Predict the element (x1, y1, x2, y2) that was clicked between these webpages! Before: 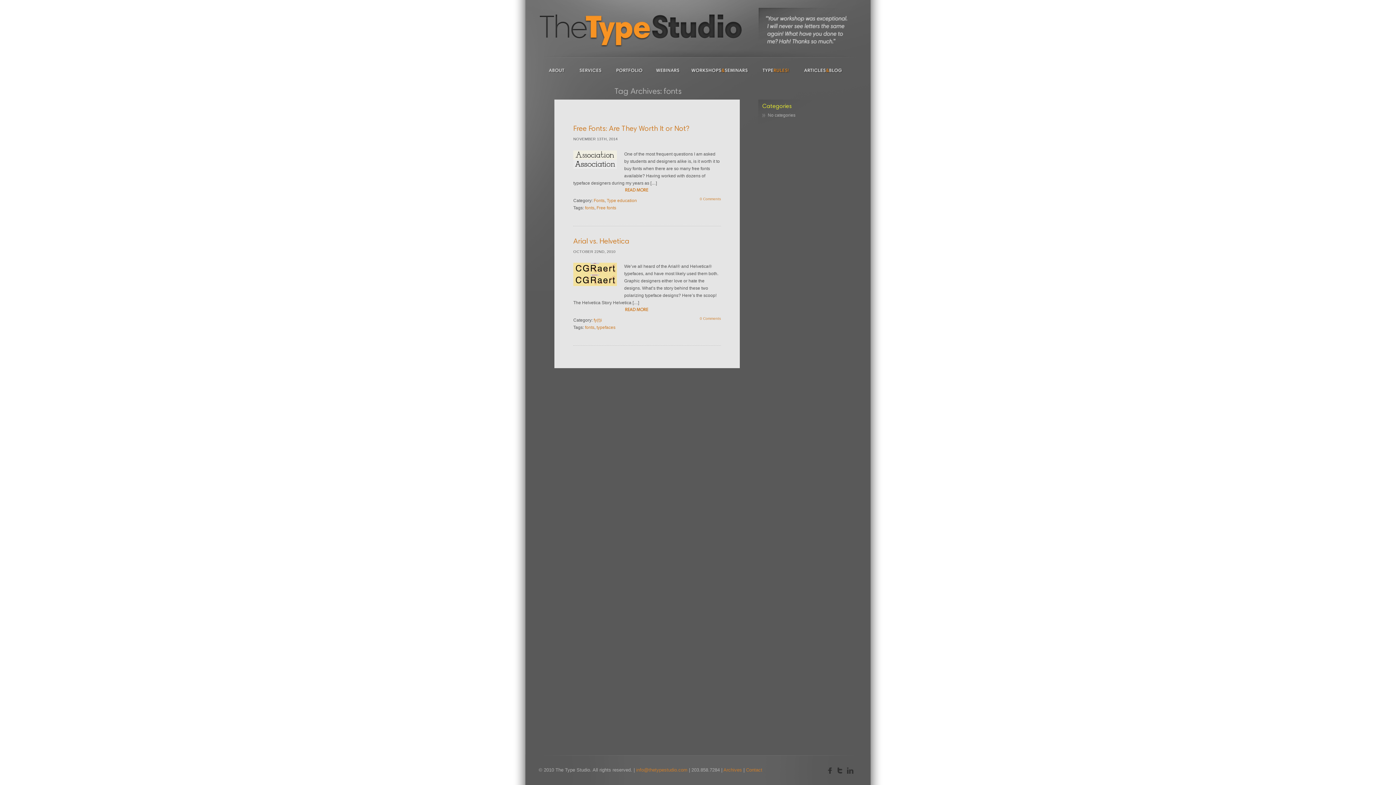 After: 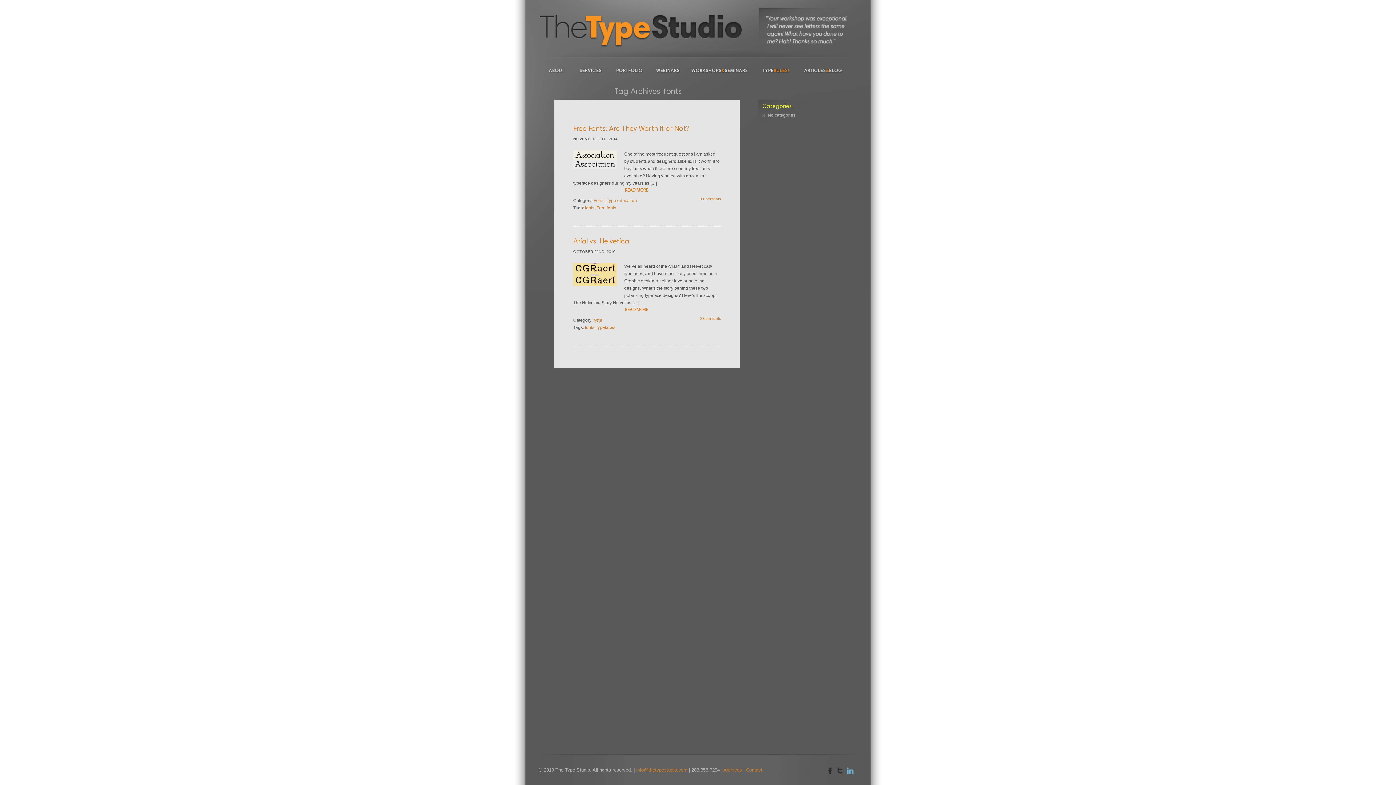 Action: bbox: (847, 769, 853, 775)